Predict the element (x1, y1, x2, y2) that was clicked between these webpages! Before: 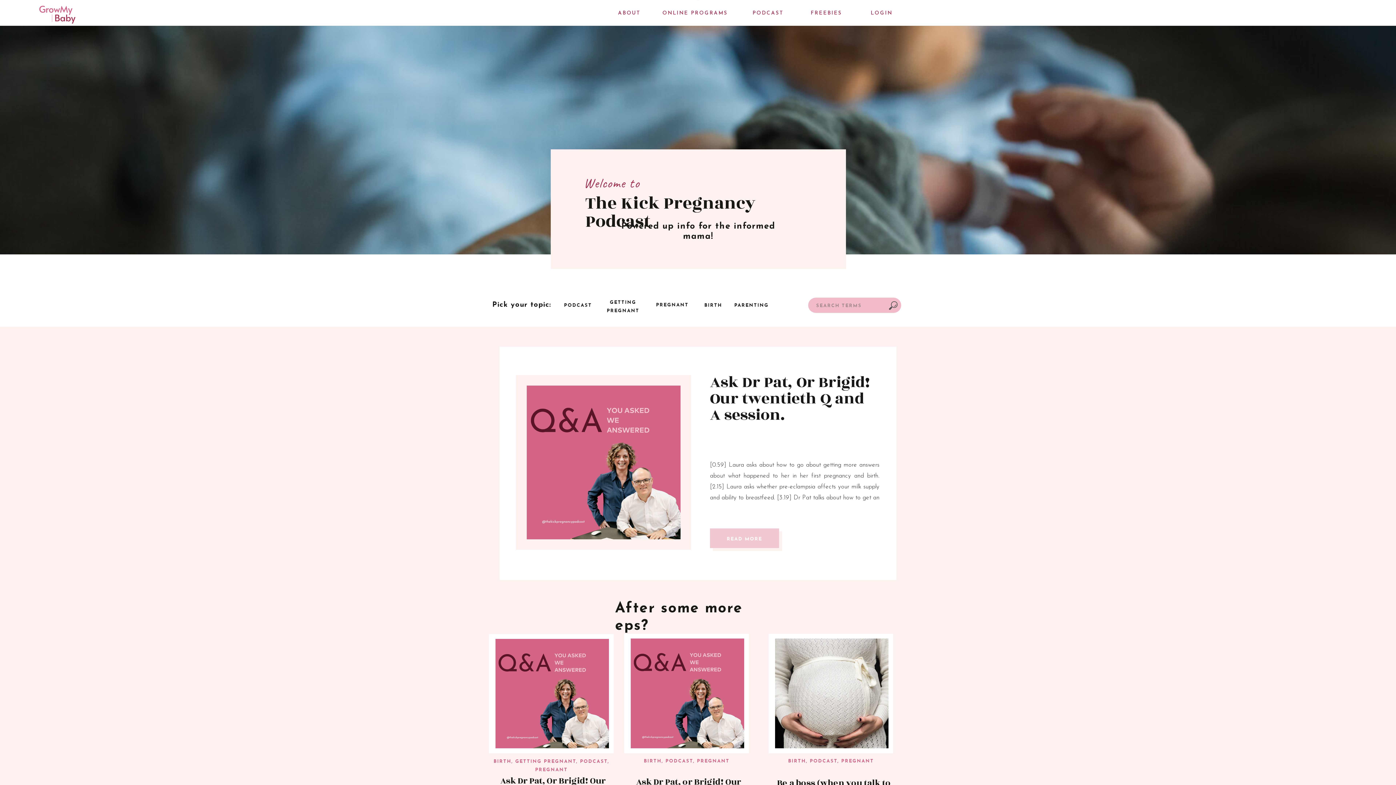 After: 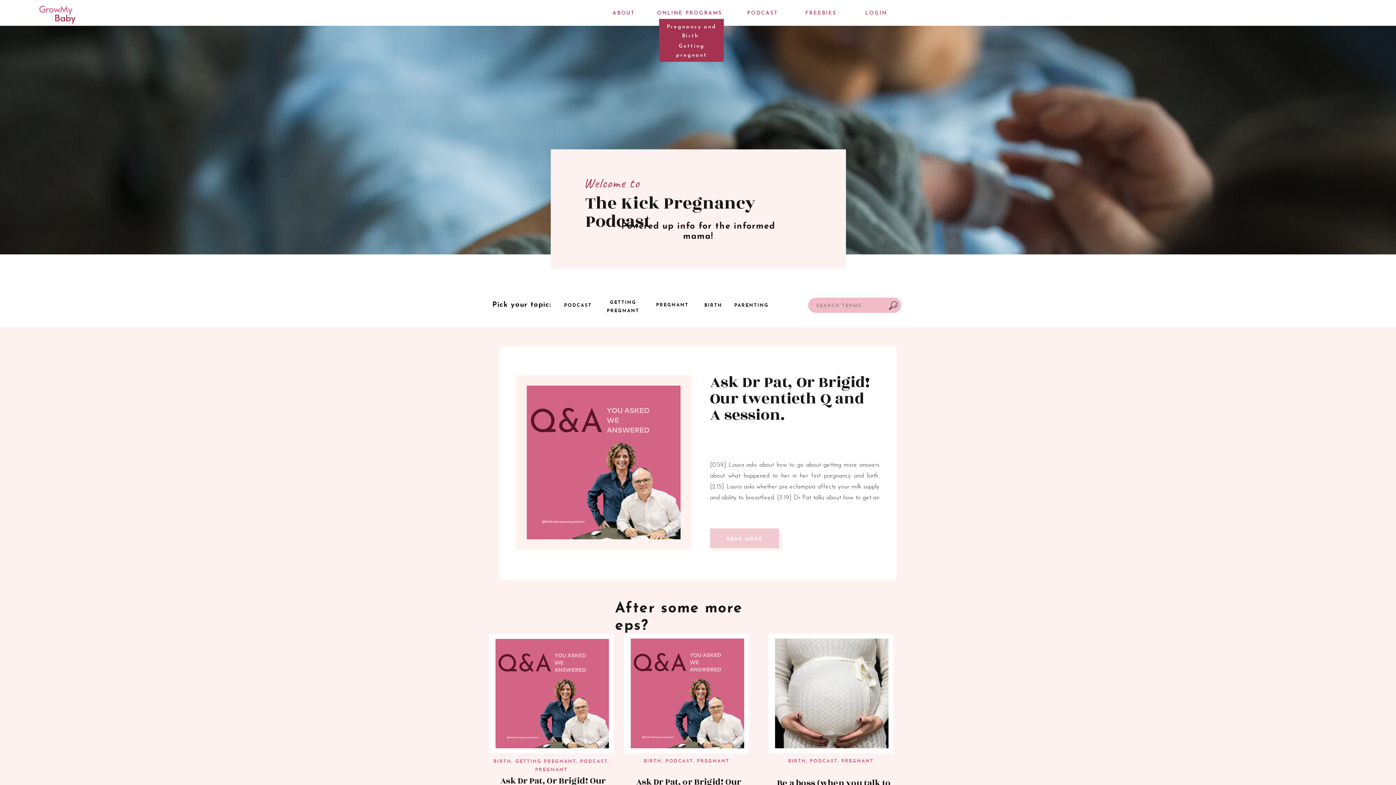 Action: label: ONLINE PROGRAMS bbox: (662, 8, 731, 16)